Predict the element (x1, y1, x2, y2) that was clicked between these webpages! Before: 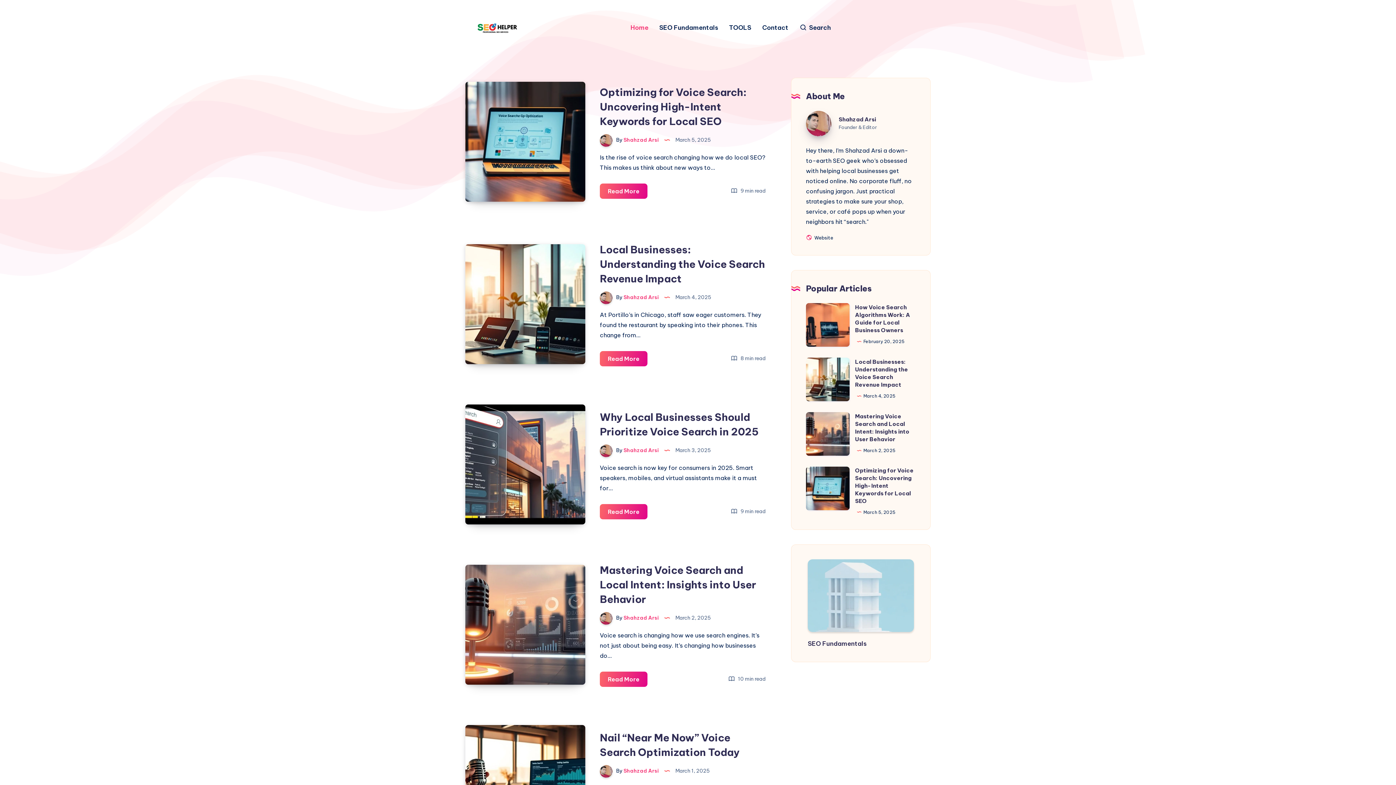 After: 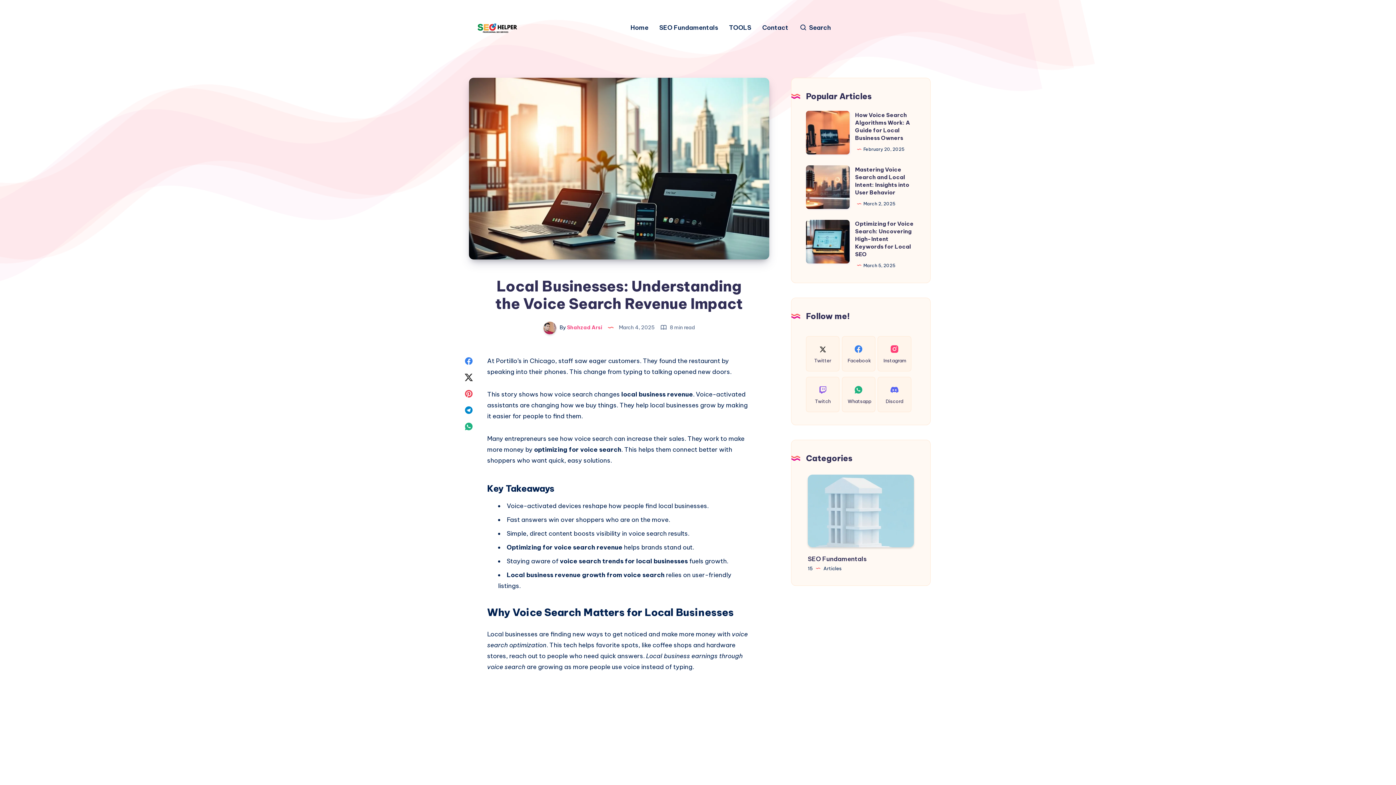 Action: bbox: (600, 243, 765, 284) label: Local Businesses: Understanding the Voice Search Revenue Impact